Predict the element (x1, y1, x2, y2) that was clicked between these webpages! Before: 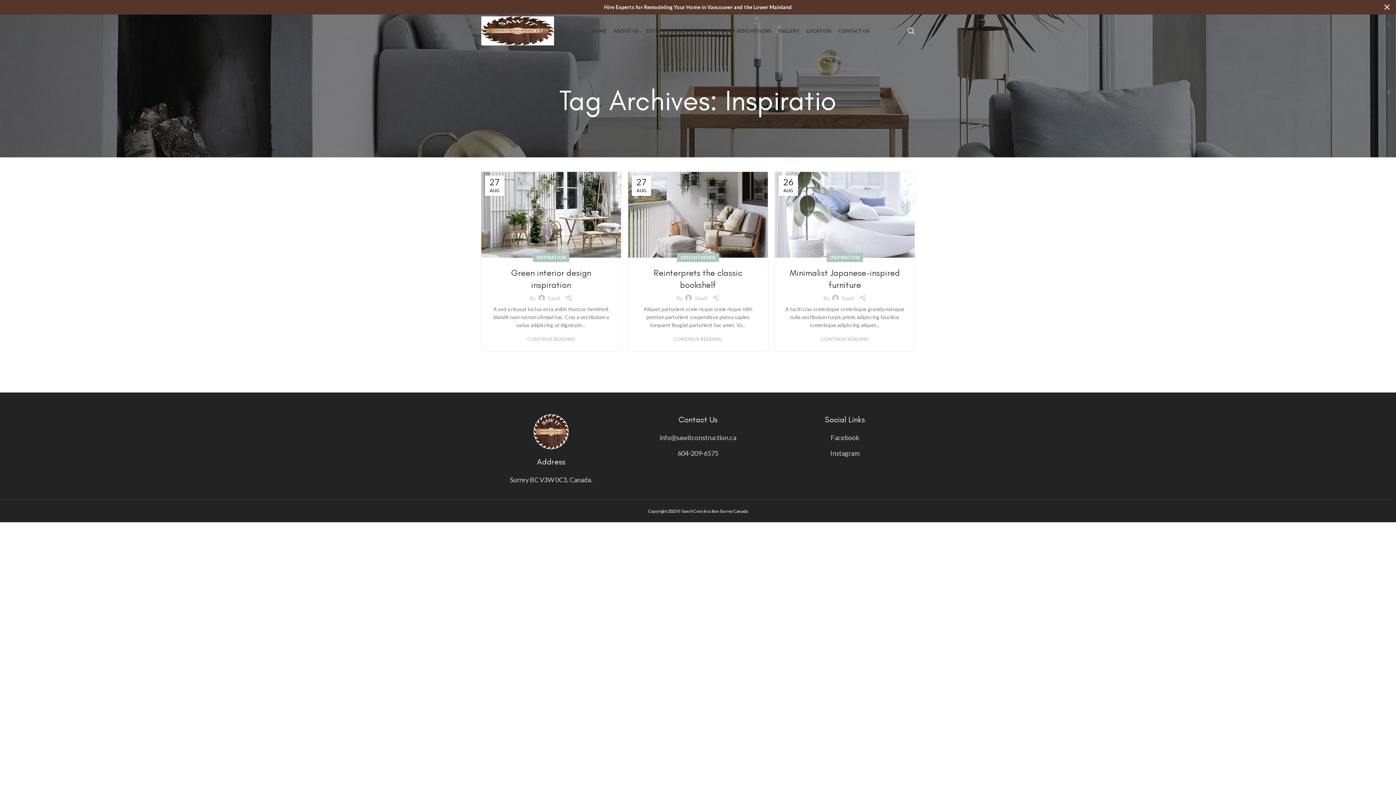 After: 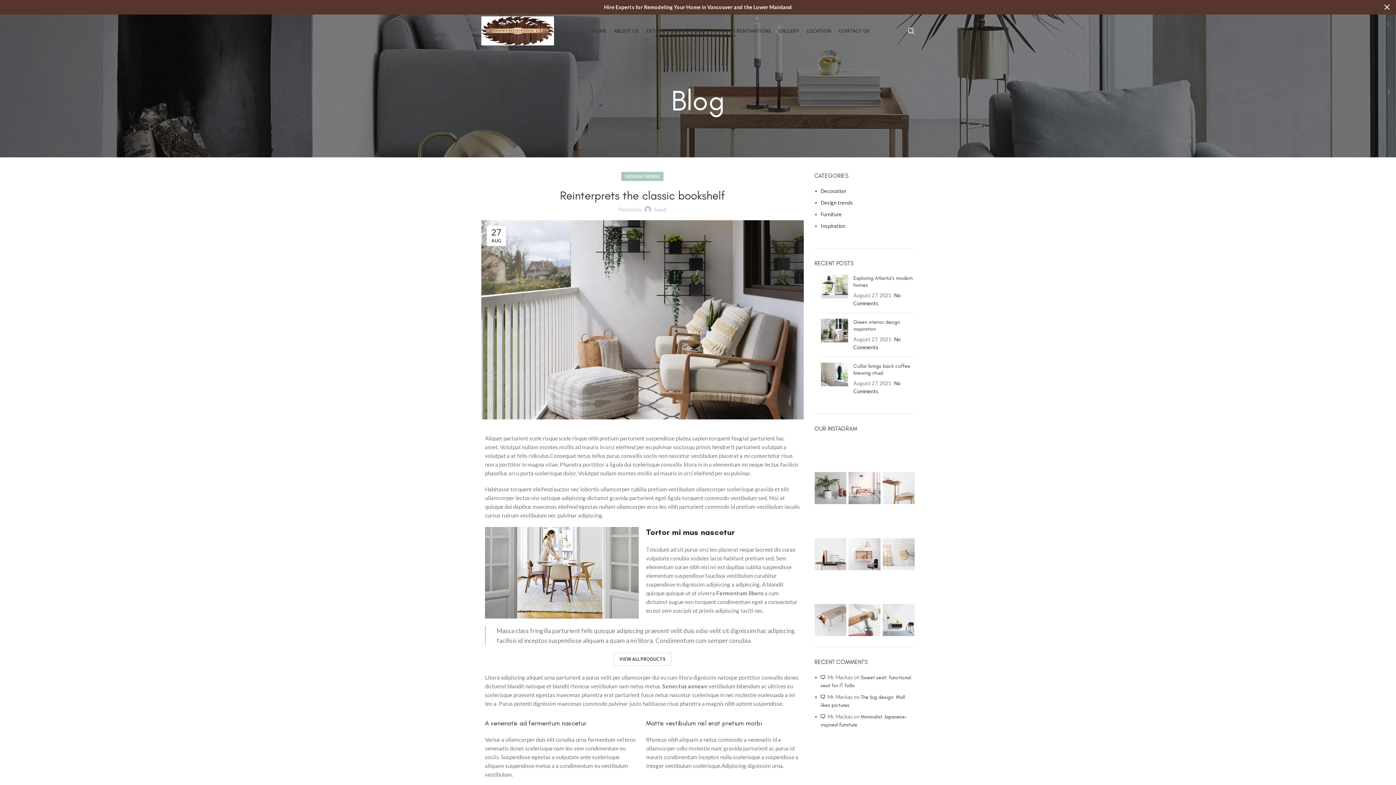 Action: bbox: (674, 337, 722, 341) label: CONTINUE READING